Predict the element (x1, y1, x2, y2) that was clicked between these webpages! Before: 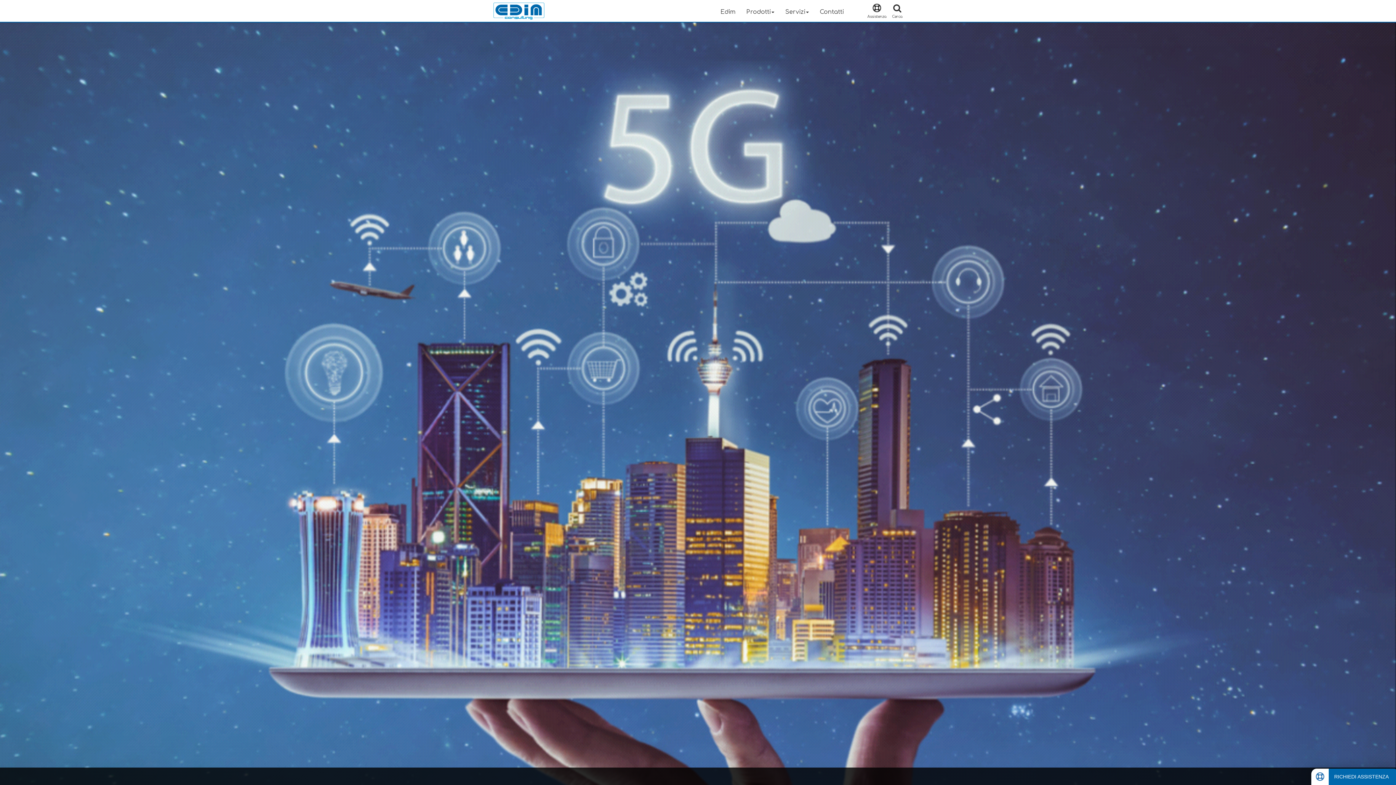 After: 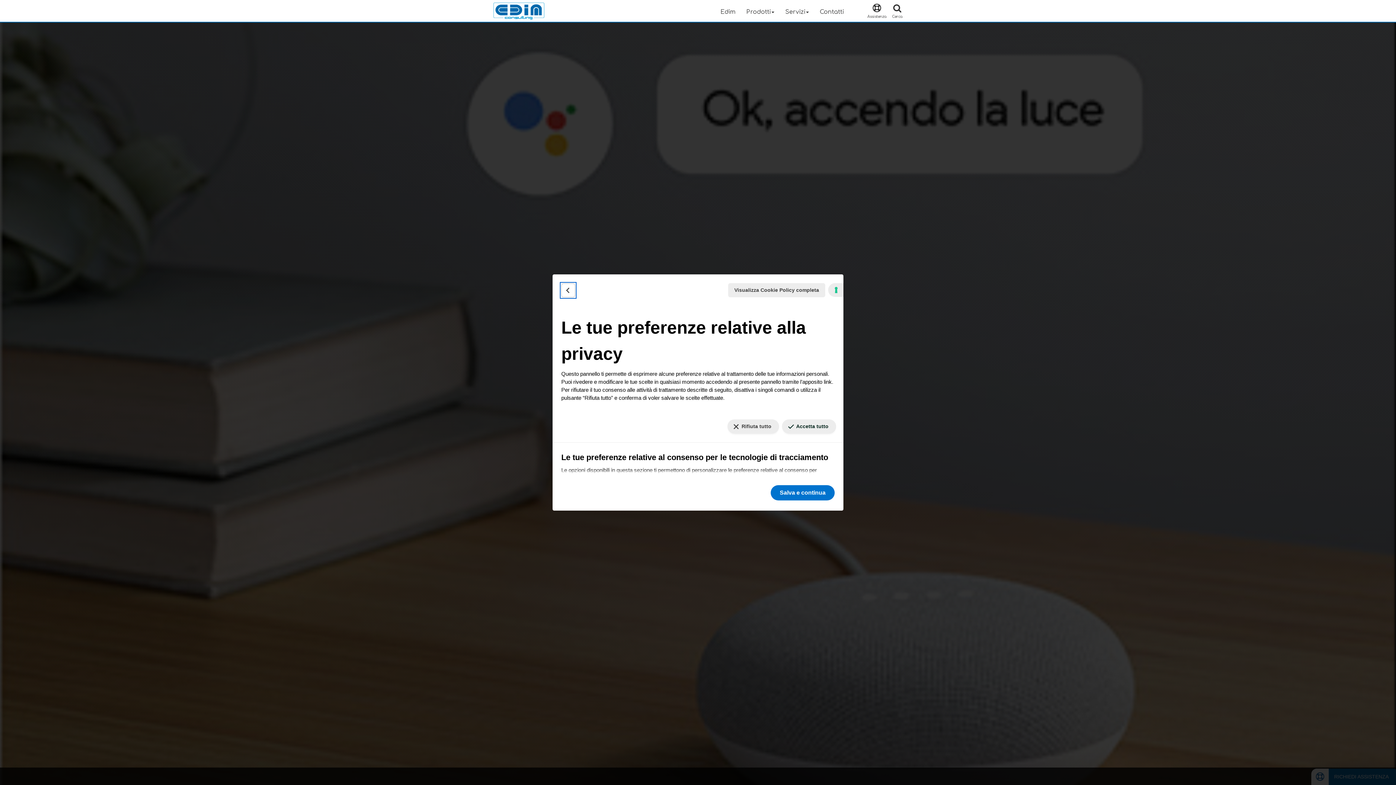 Action: bbox: (1384, 777, 1390, 779) label: Le tue preferenze relative al consenso per le tecnologie di tracciamento